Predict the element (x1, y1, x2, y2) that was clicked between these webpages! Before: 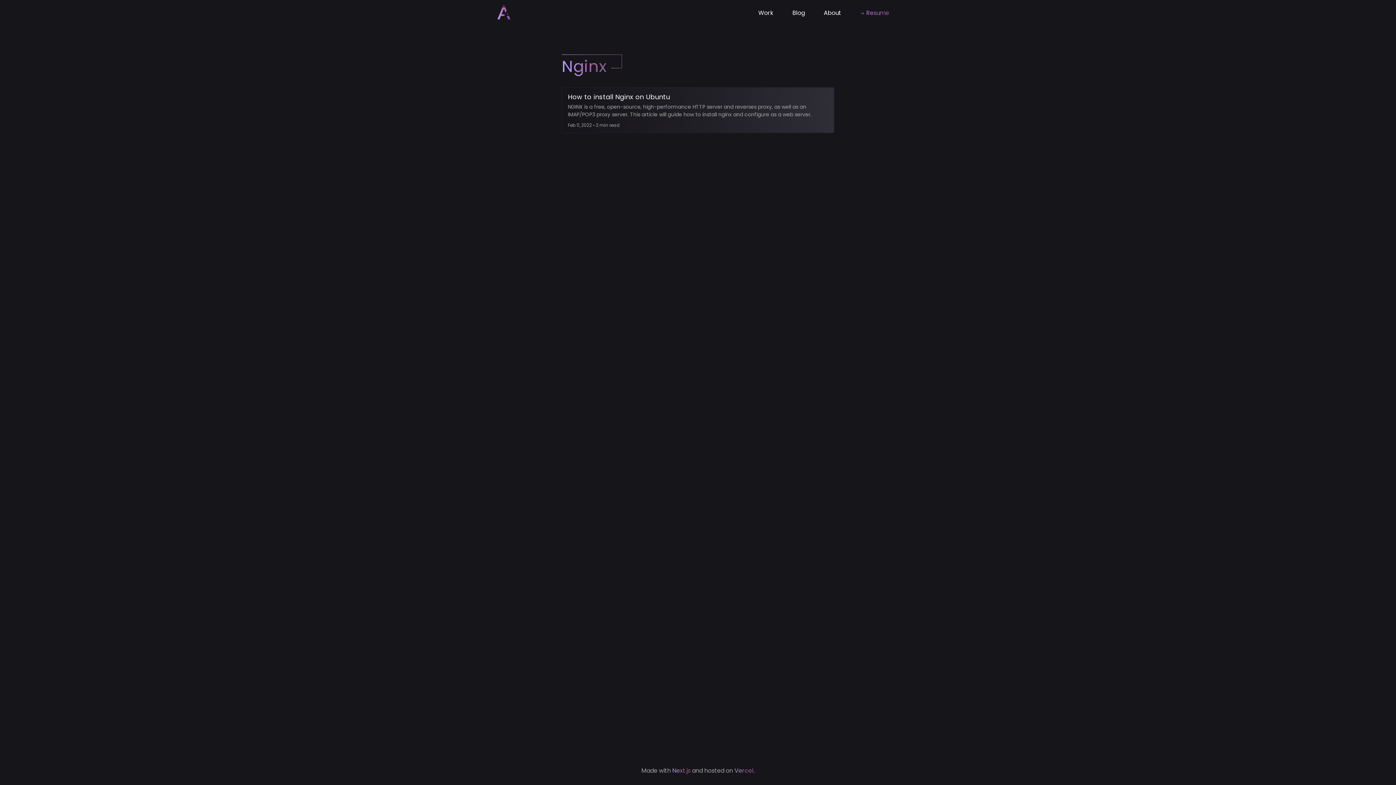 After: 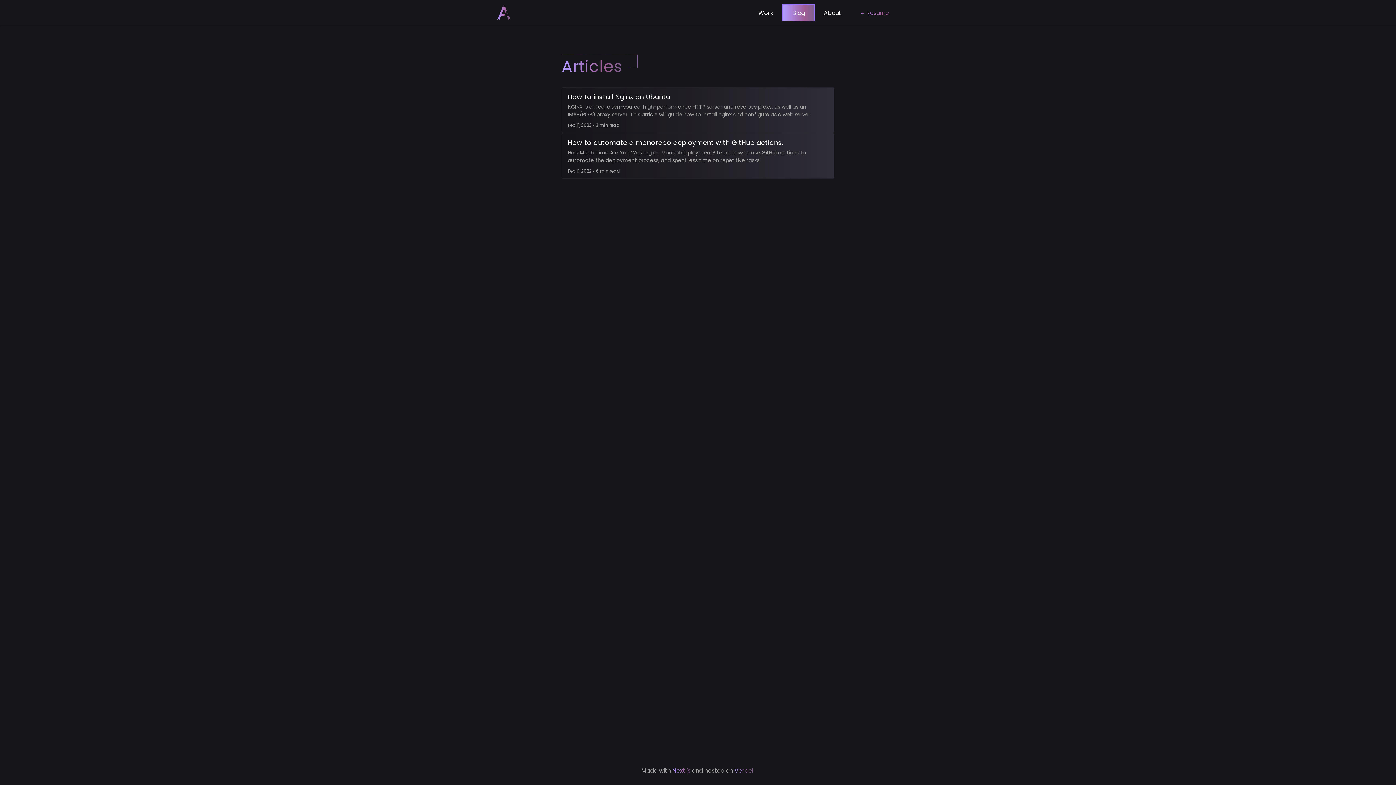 Action: bbox: (783, 4, 814, 20) label: Blog